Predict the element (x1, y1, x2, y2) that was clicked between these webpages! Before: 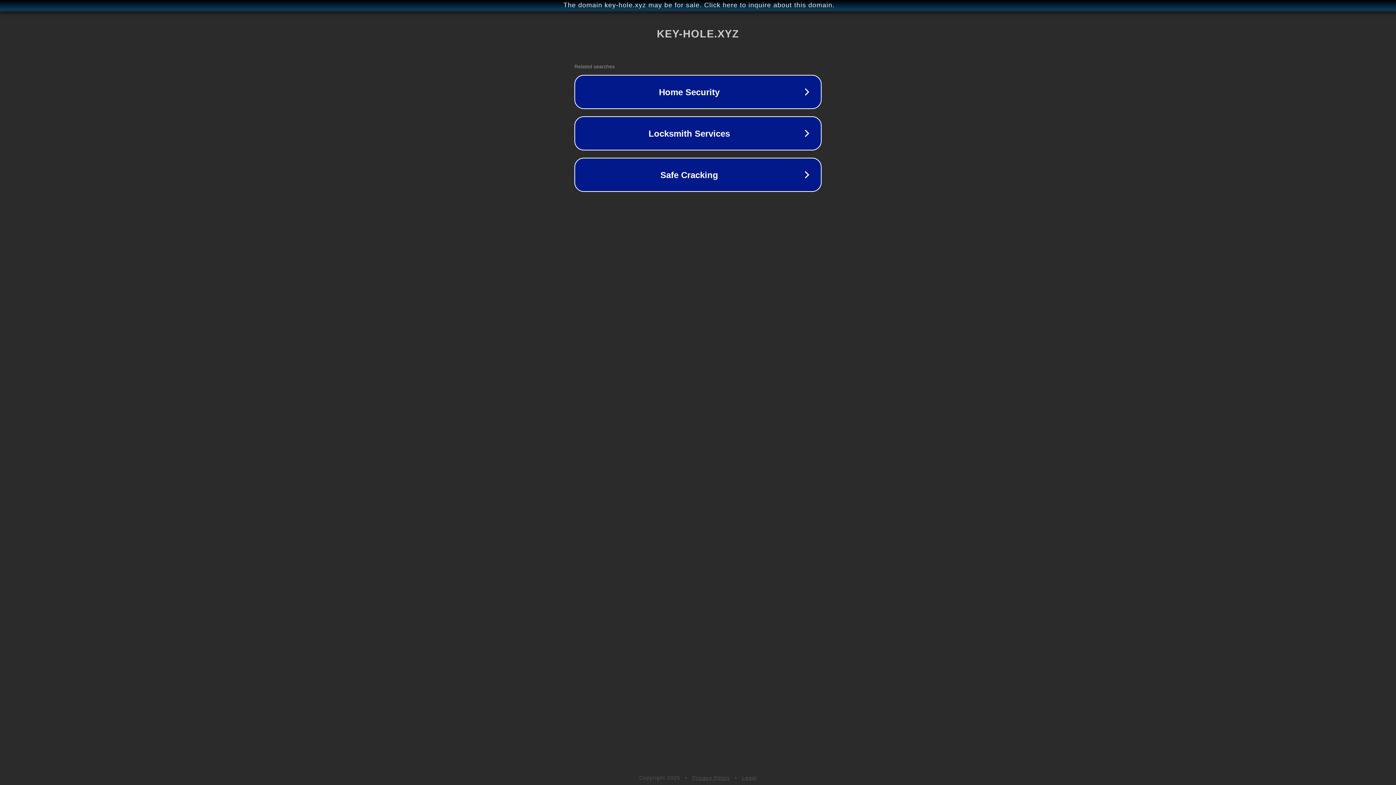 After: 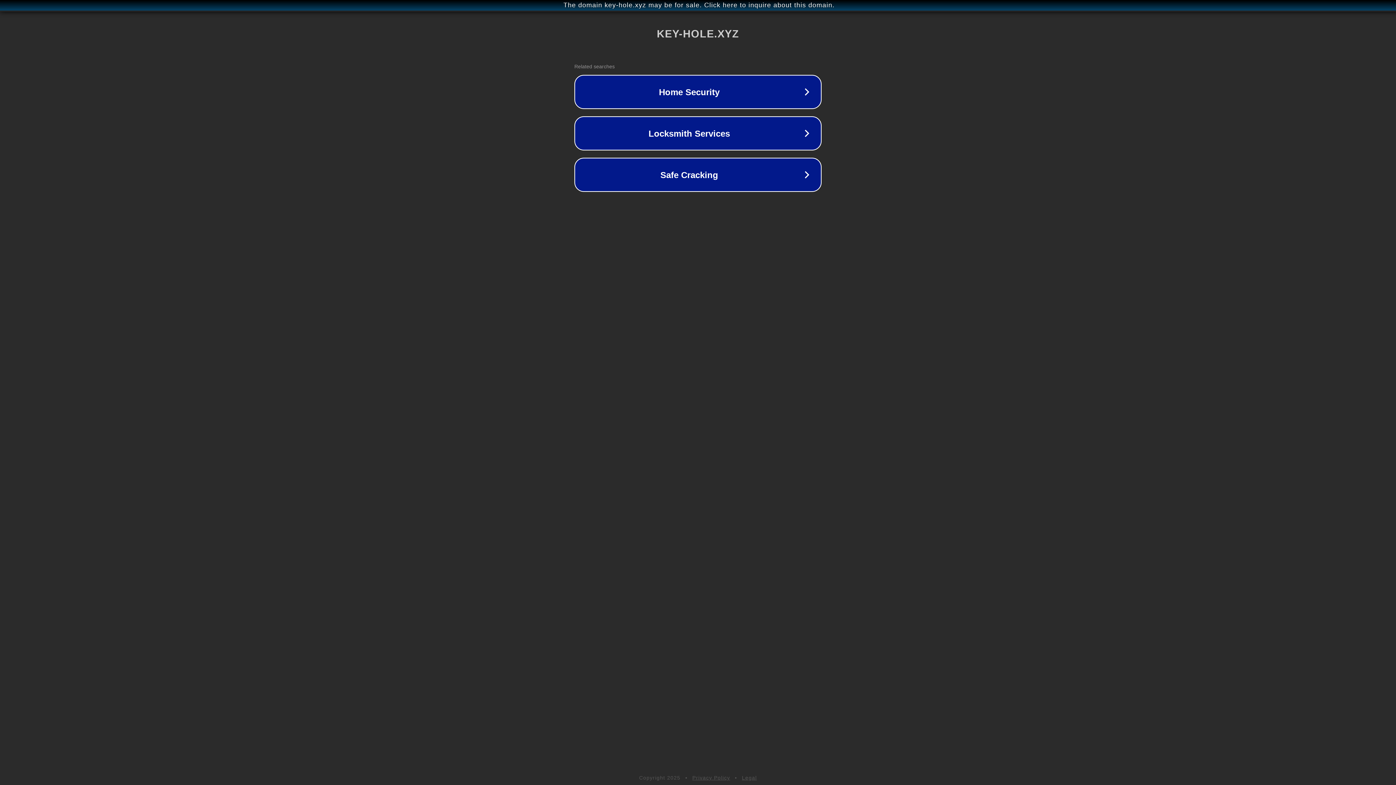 Action: label: Legal bbox: (742, 775, 757, 781)